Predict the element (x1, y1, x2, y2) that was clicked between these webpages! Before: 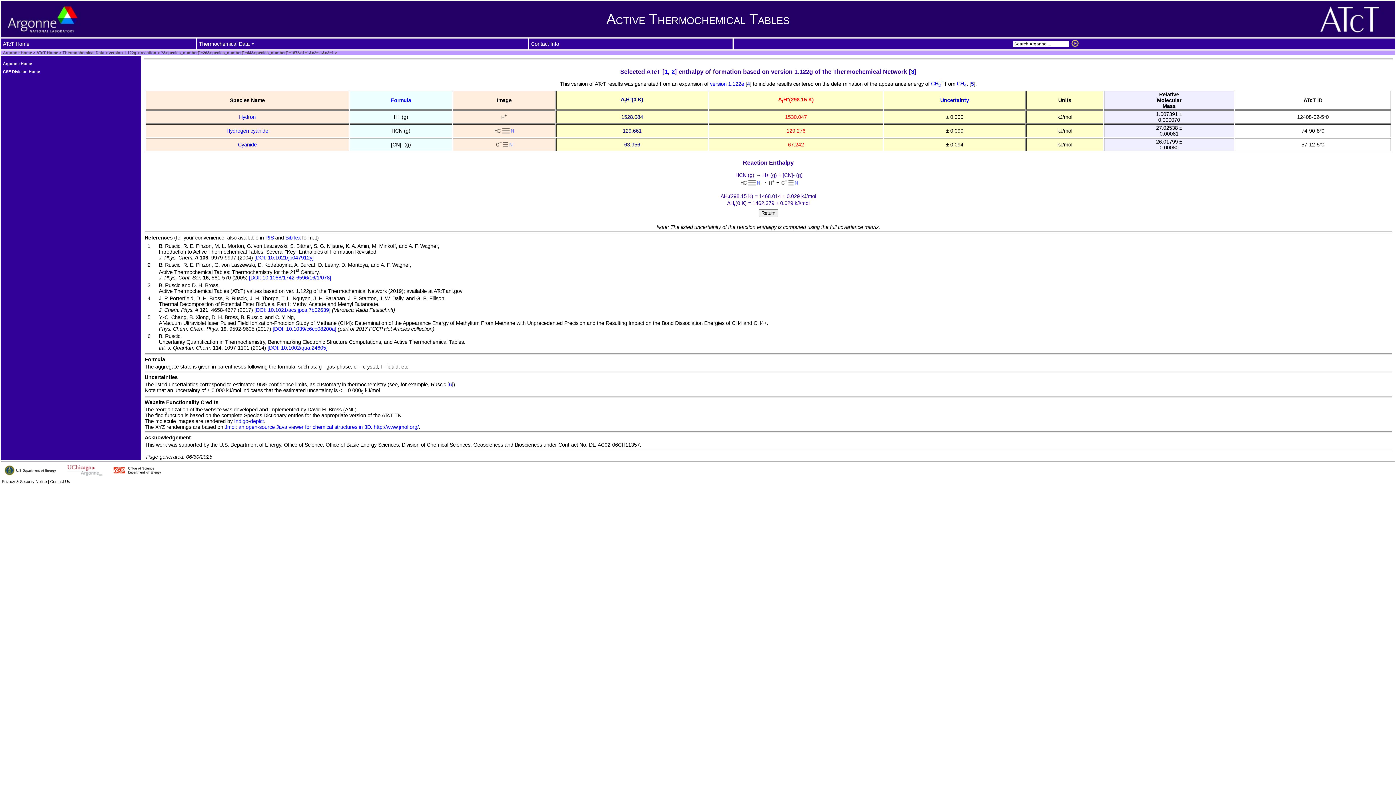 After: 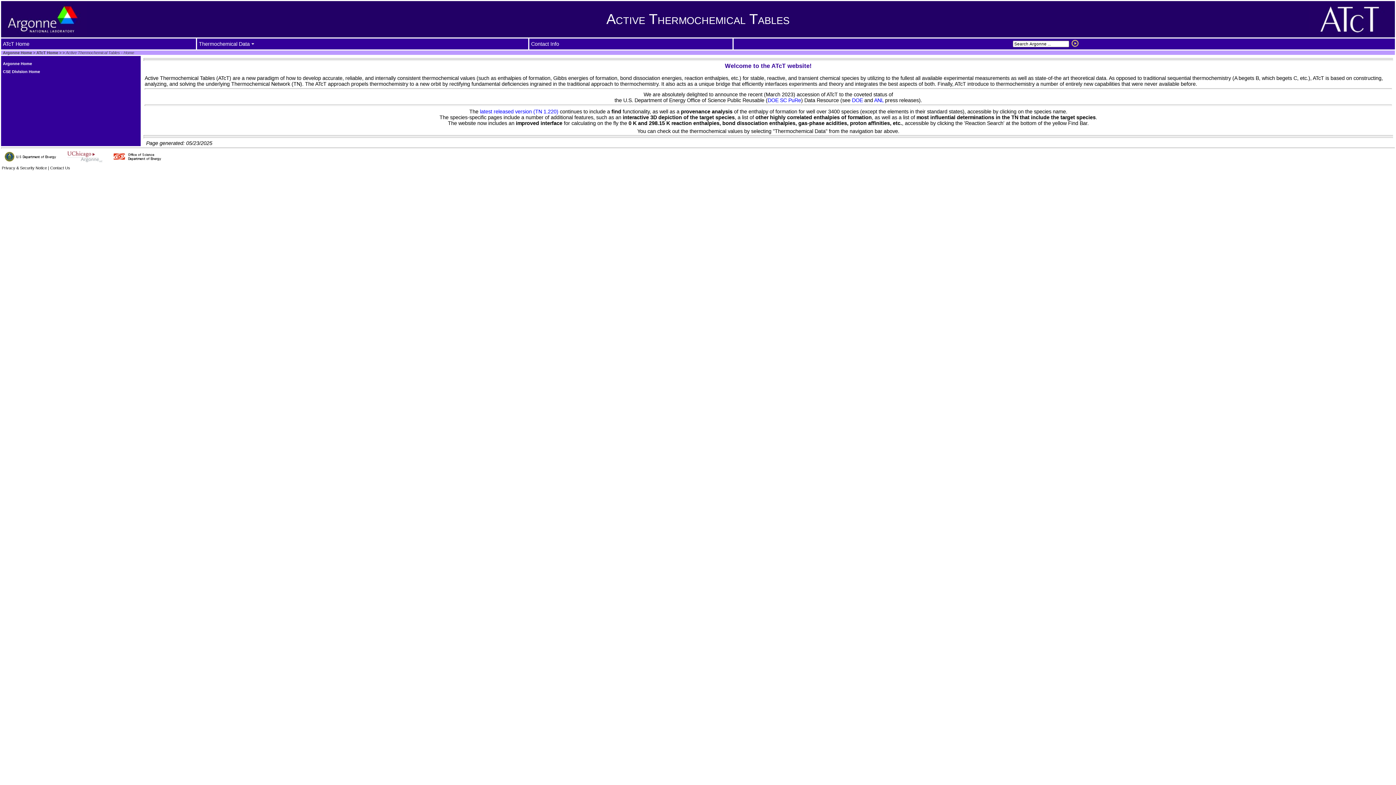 Action: bbox: (1309, 32, 1391, 38)